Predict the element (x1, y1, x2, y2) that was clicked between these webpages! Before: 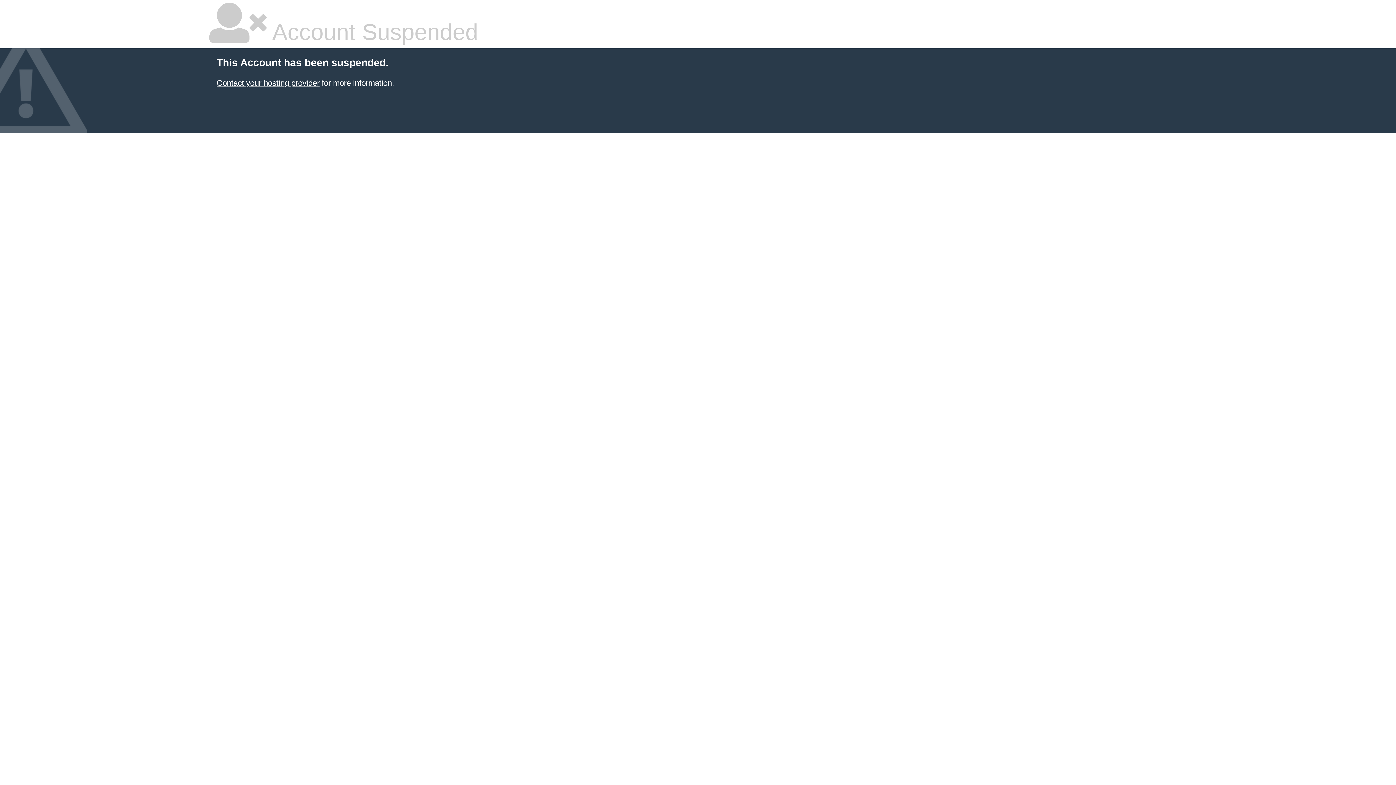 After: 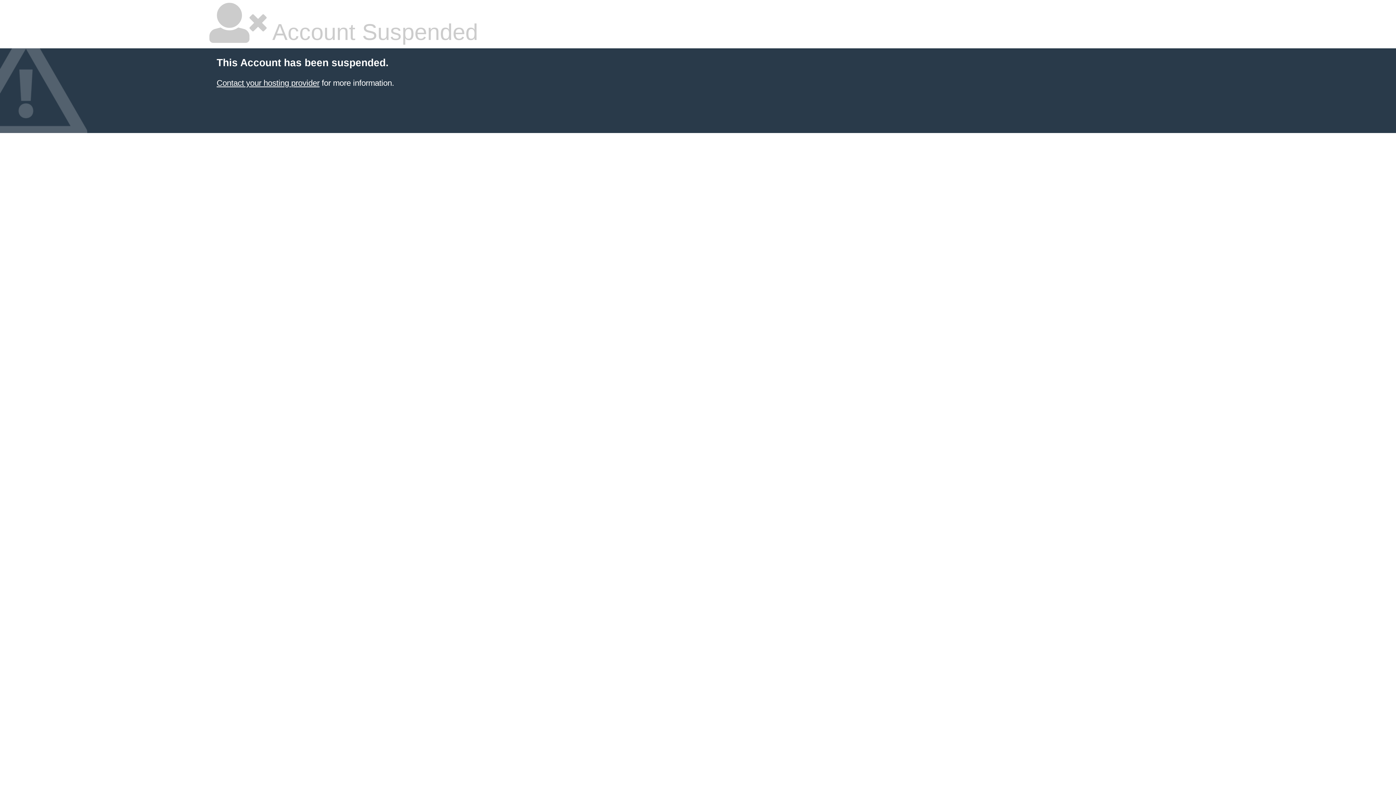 Action: bbox: (216, 78, 319, 87) label: Contact your hosting provider